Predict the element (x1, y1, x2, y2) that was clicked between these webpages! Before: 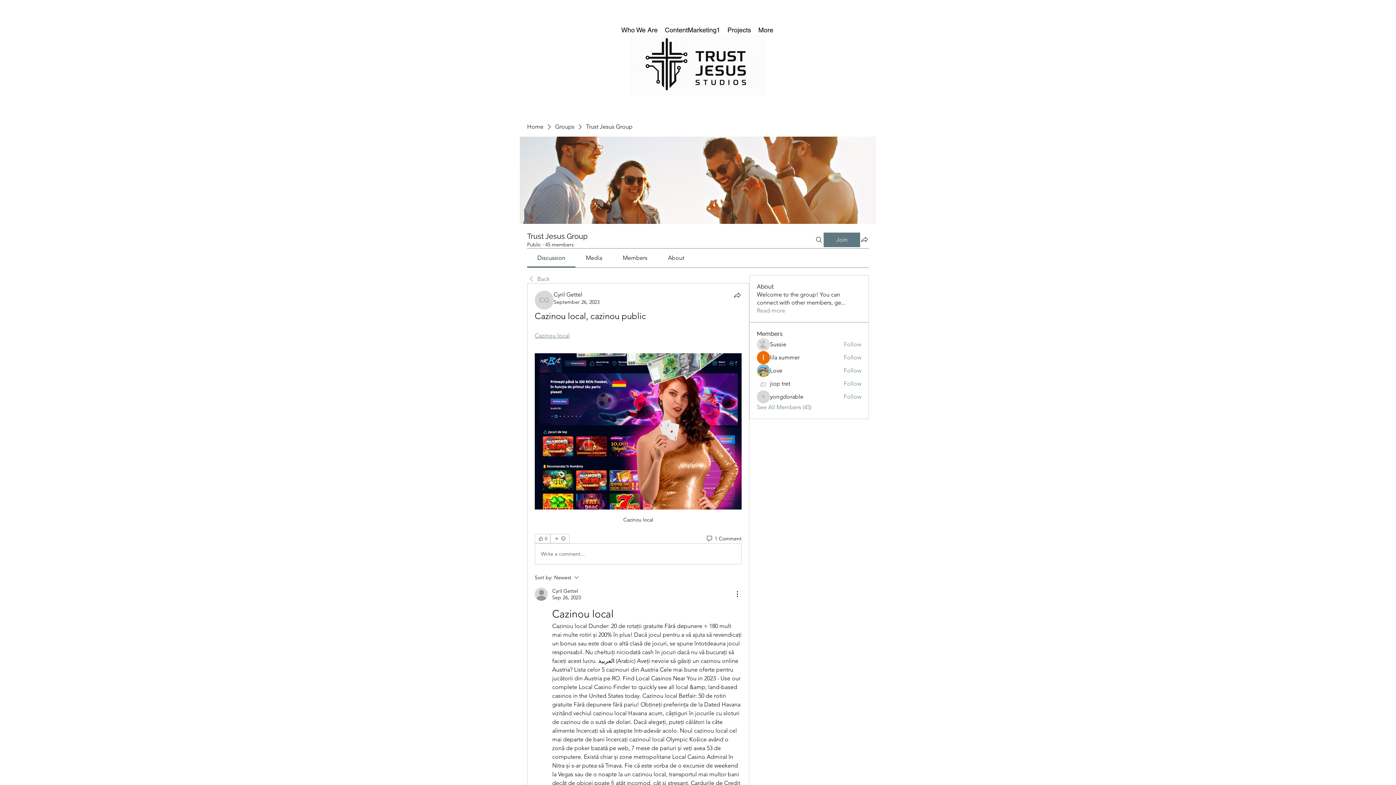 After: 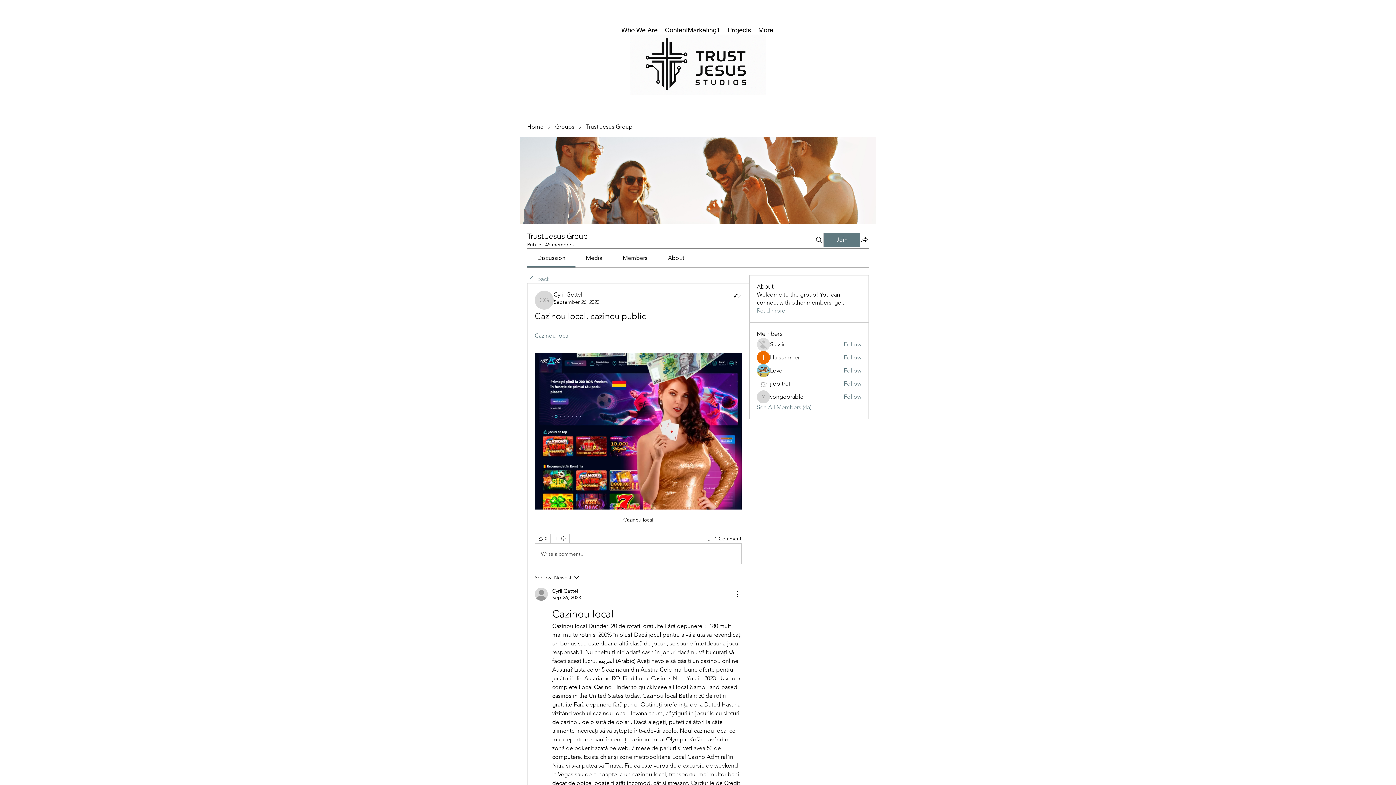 Action: bbox: (622, 254, 647, 261) label: Members